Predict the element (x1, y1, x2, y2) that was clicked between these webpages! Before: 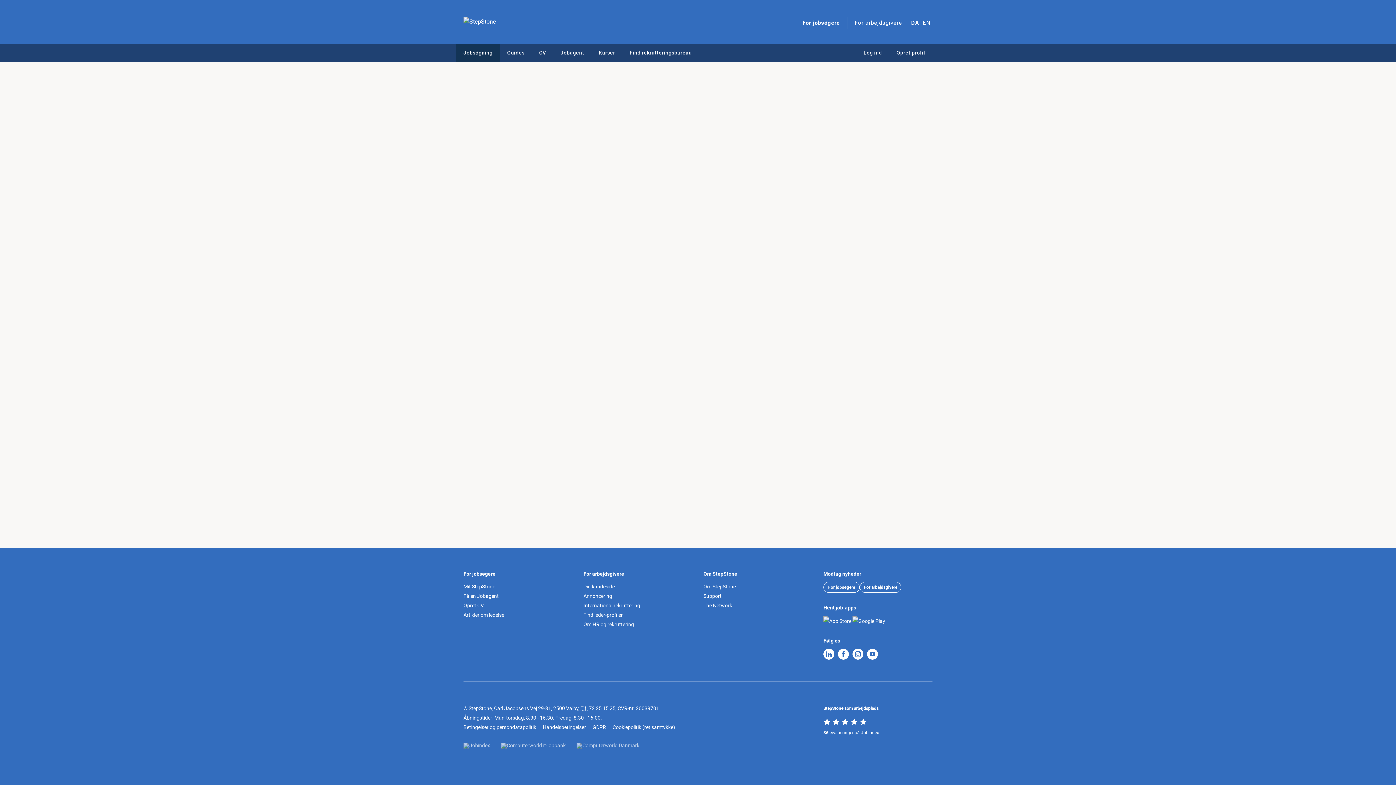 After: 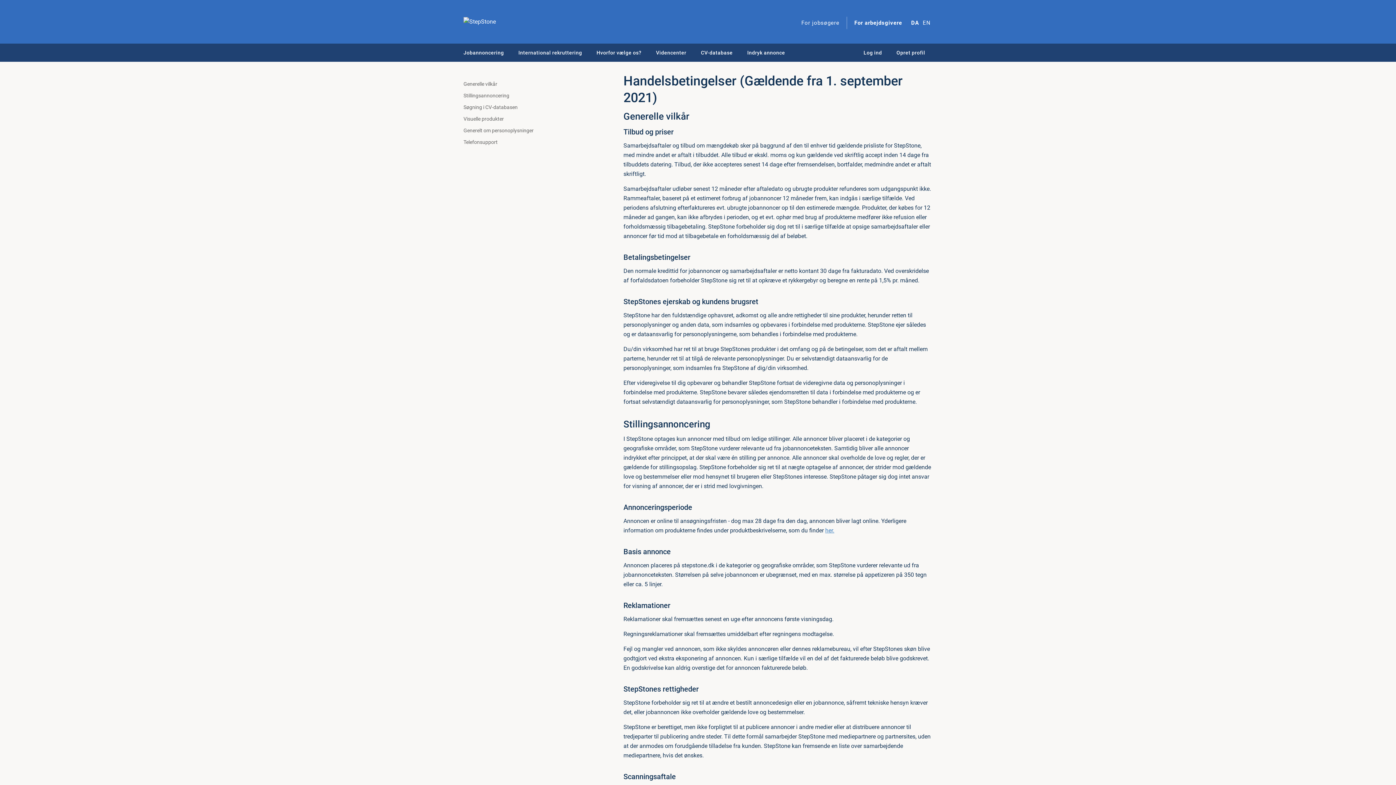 Action: bbox: (542, 724, 586, 730) label: Handelsbetingelser